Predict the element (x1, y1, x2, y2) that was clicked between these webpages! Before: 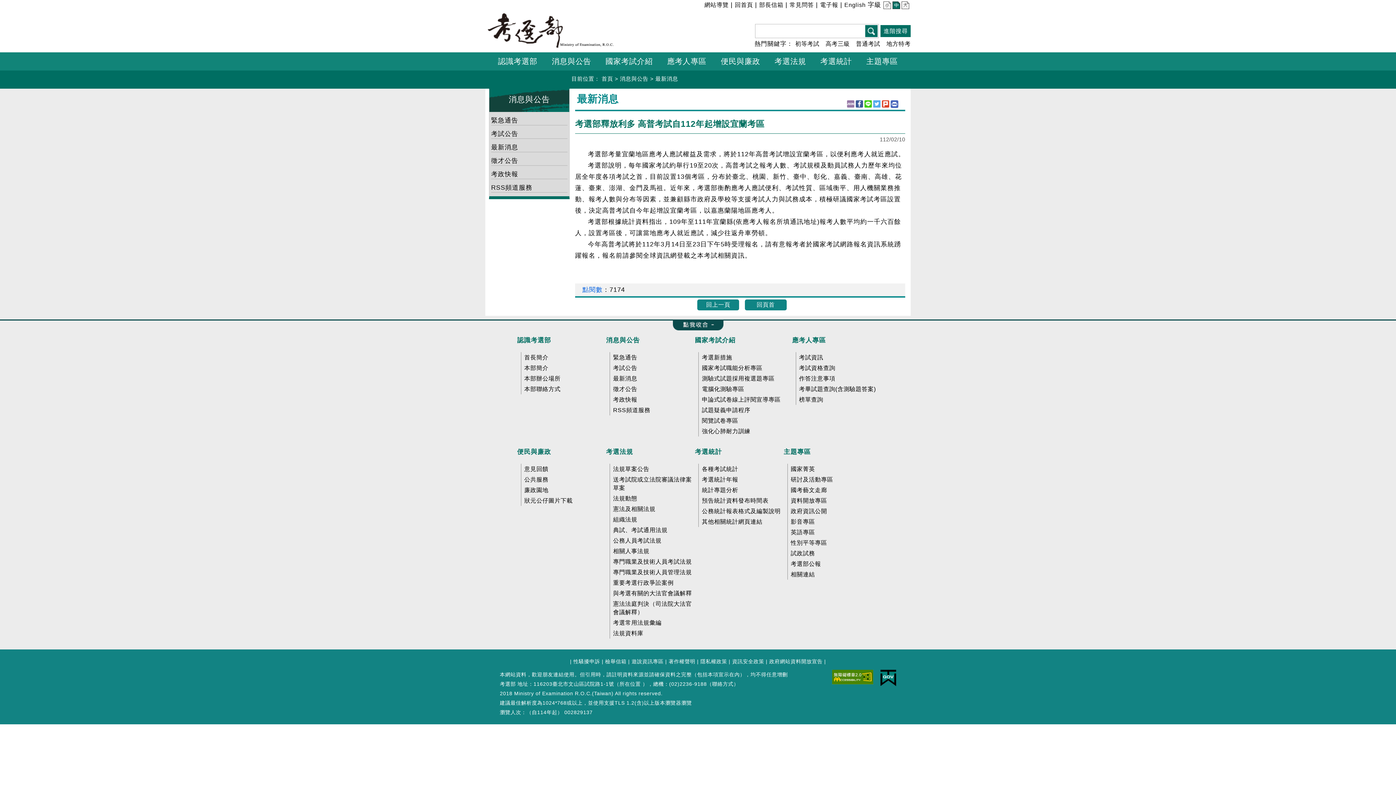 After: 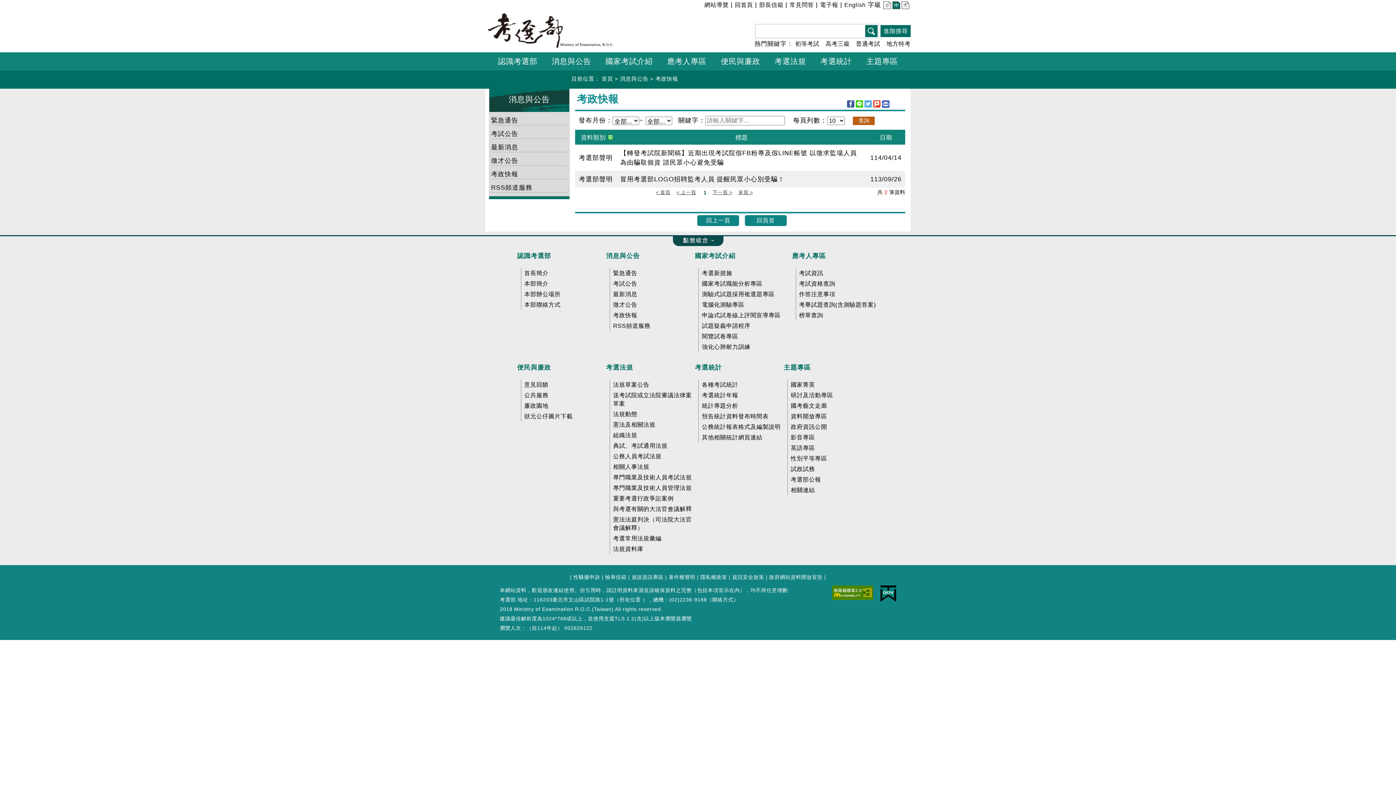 Action: label: 考政快報 bbox: (613, 396, 637, 402)